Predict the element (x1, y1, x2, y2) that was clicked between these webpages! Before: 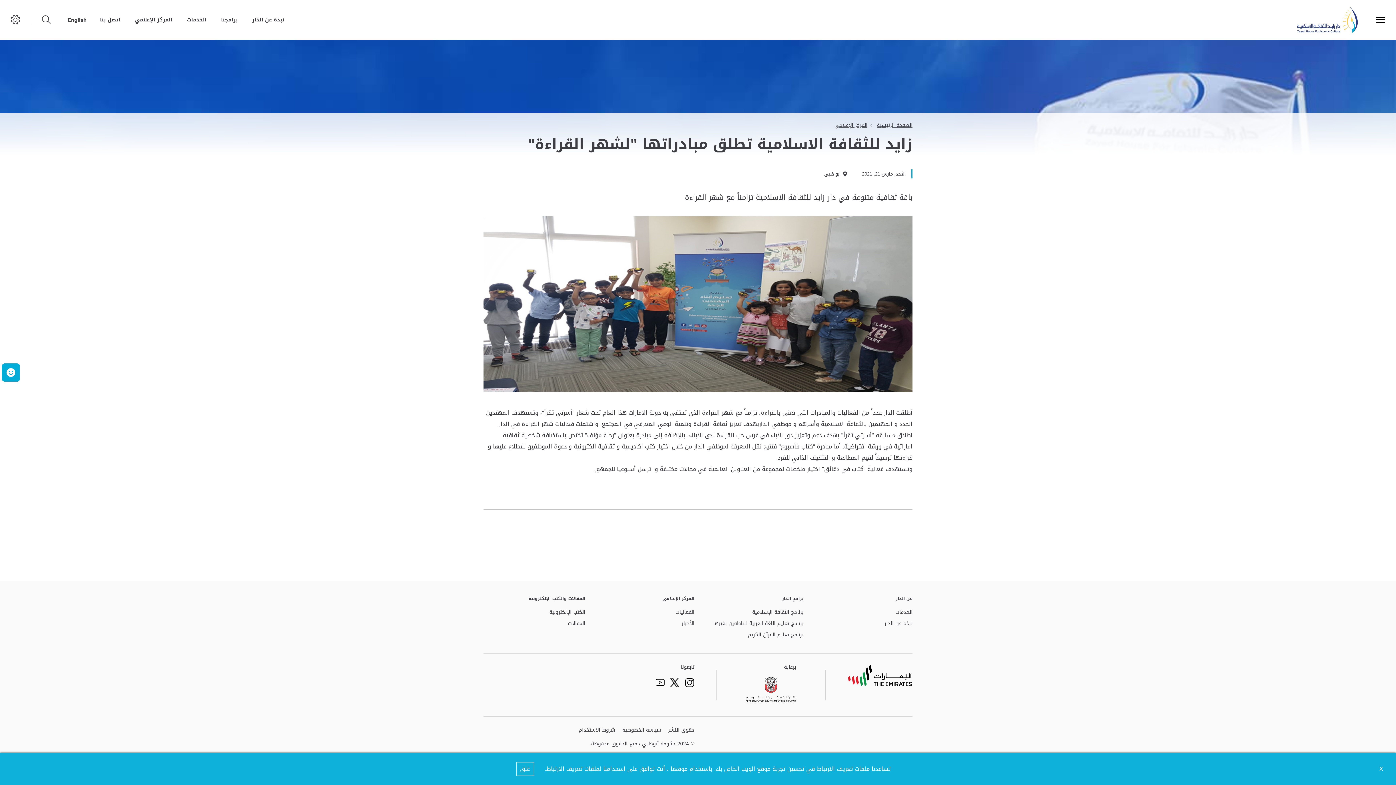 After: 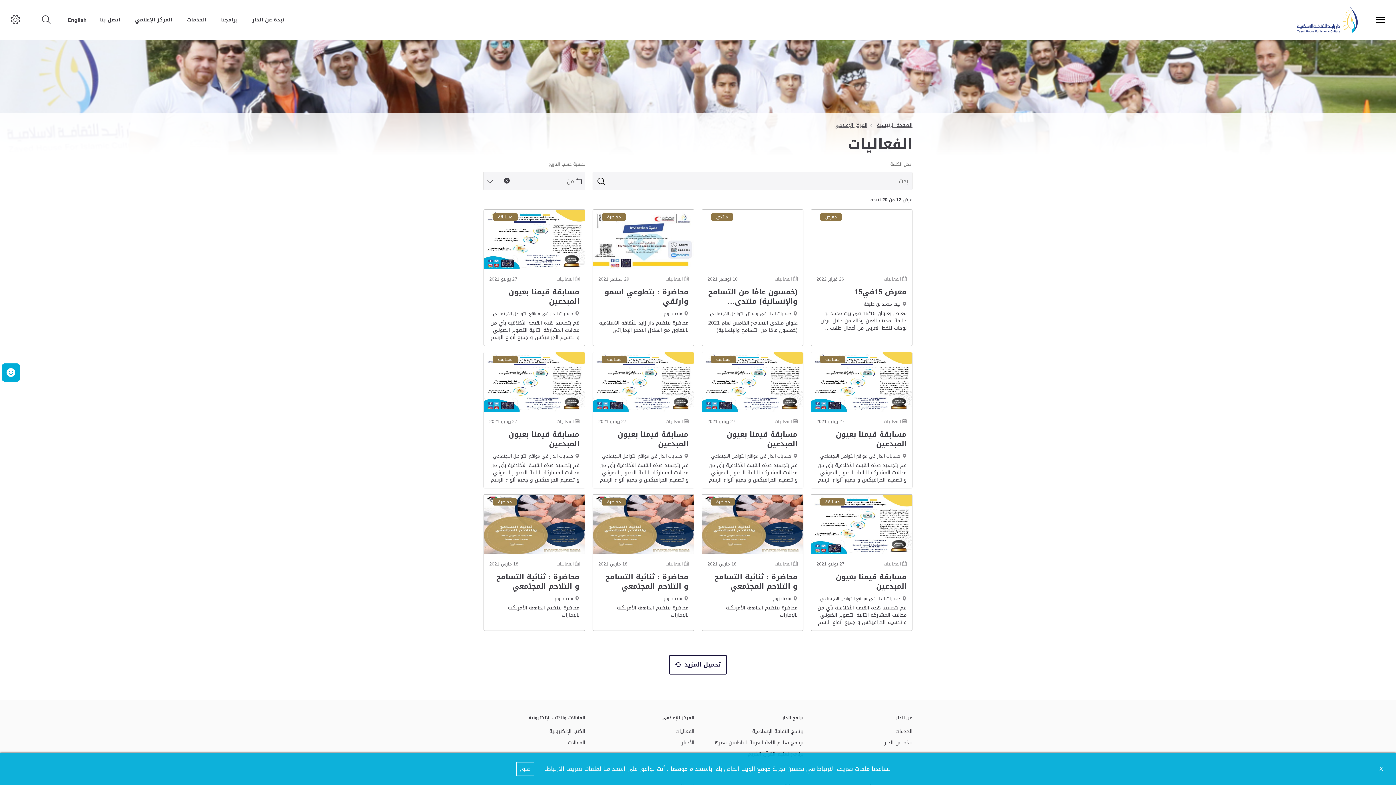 Action: bbox: (675, 609, 694, 616) label: الفعاليات